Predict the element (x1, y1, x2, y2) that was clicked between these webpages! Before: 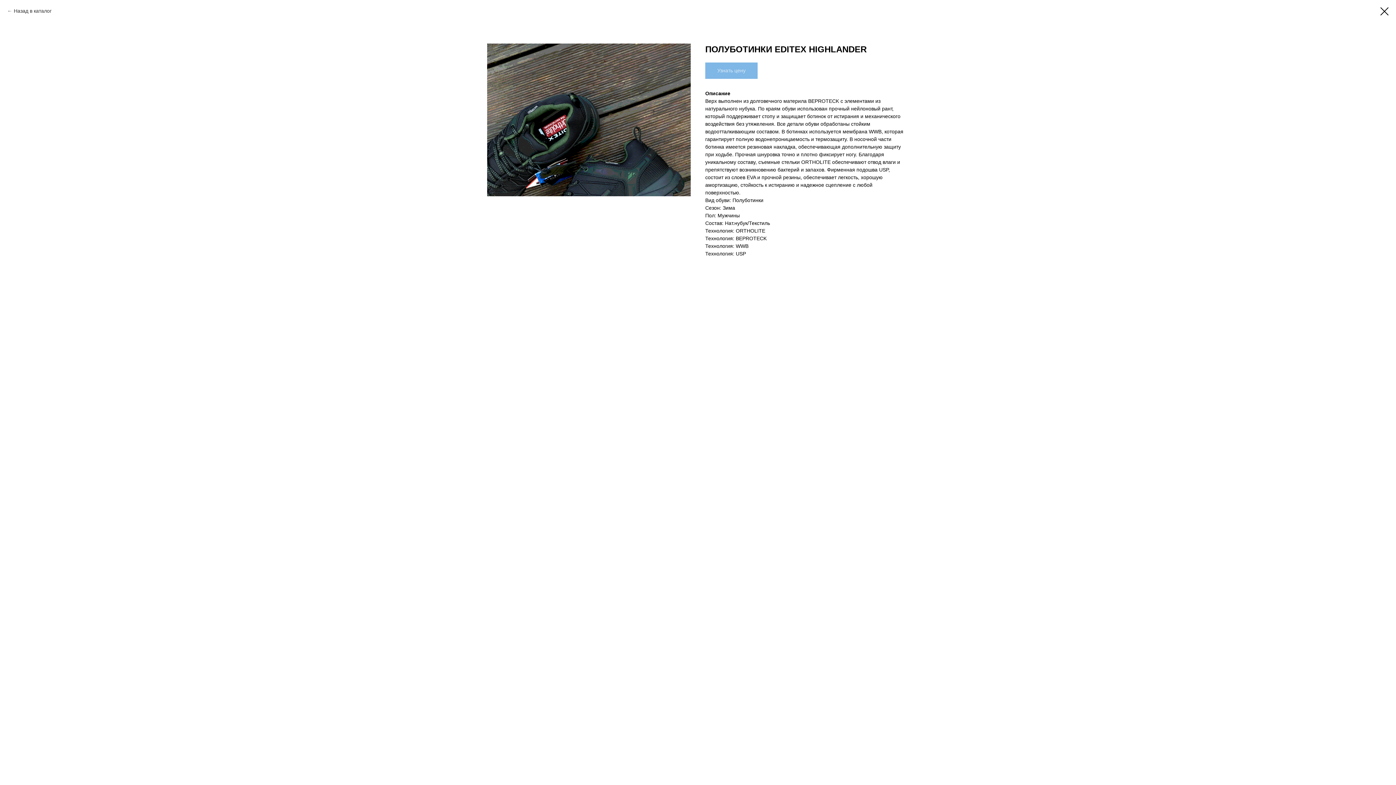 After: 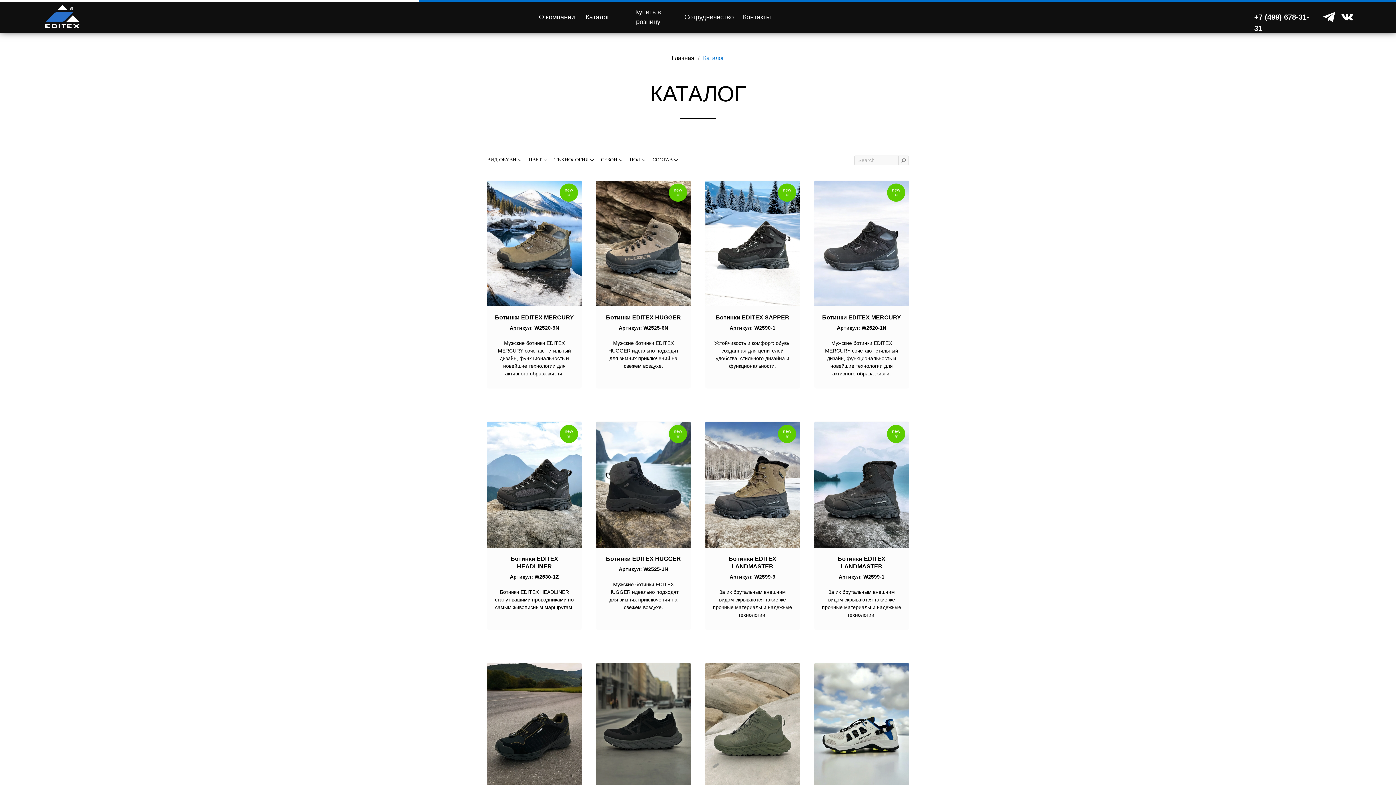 Action: bbox: (7, 7, 51, 14) label: Назад в каталог